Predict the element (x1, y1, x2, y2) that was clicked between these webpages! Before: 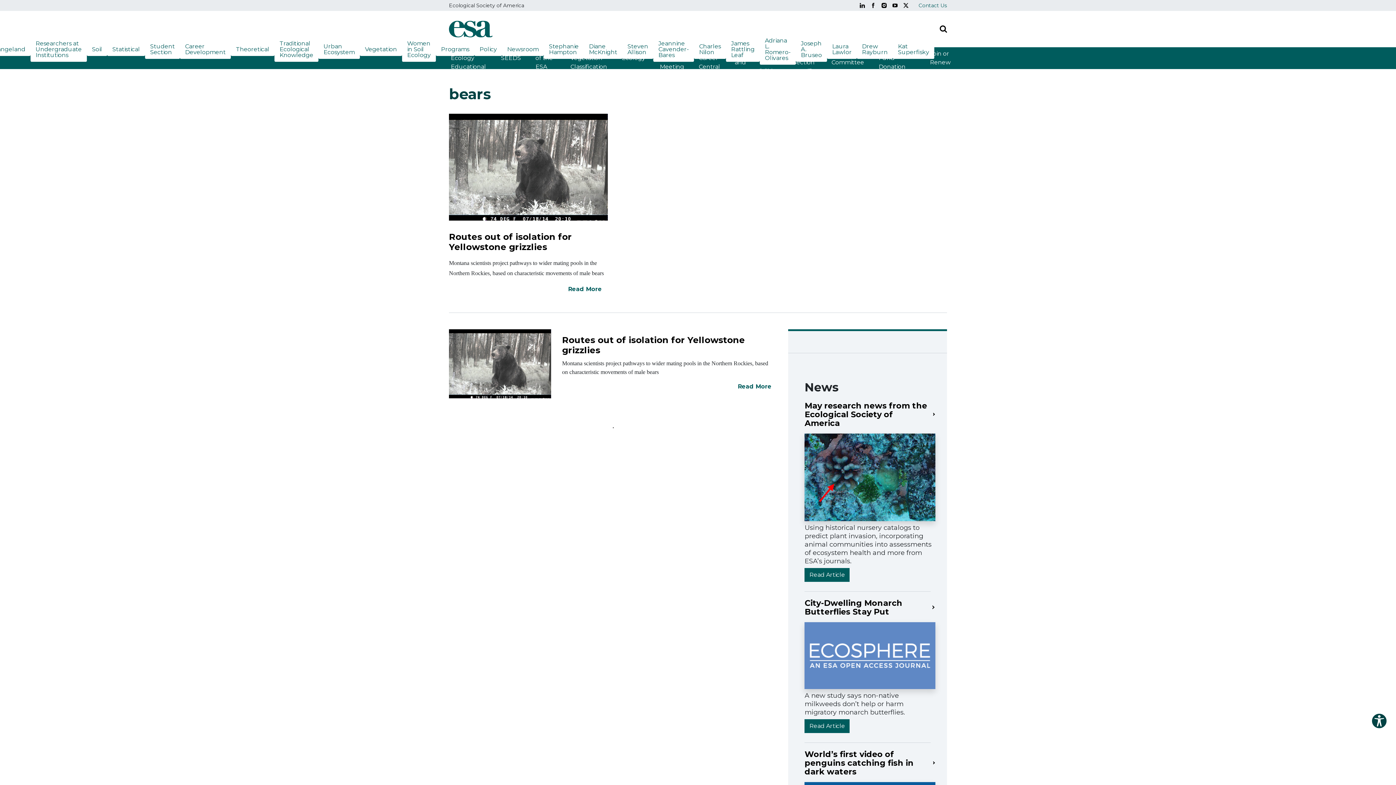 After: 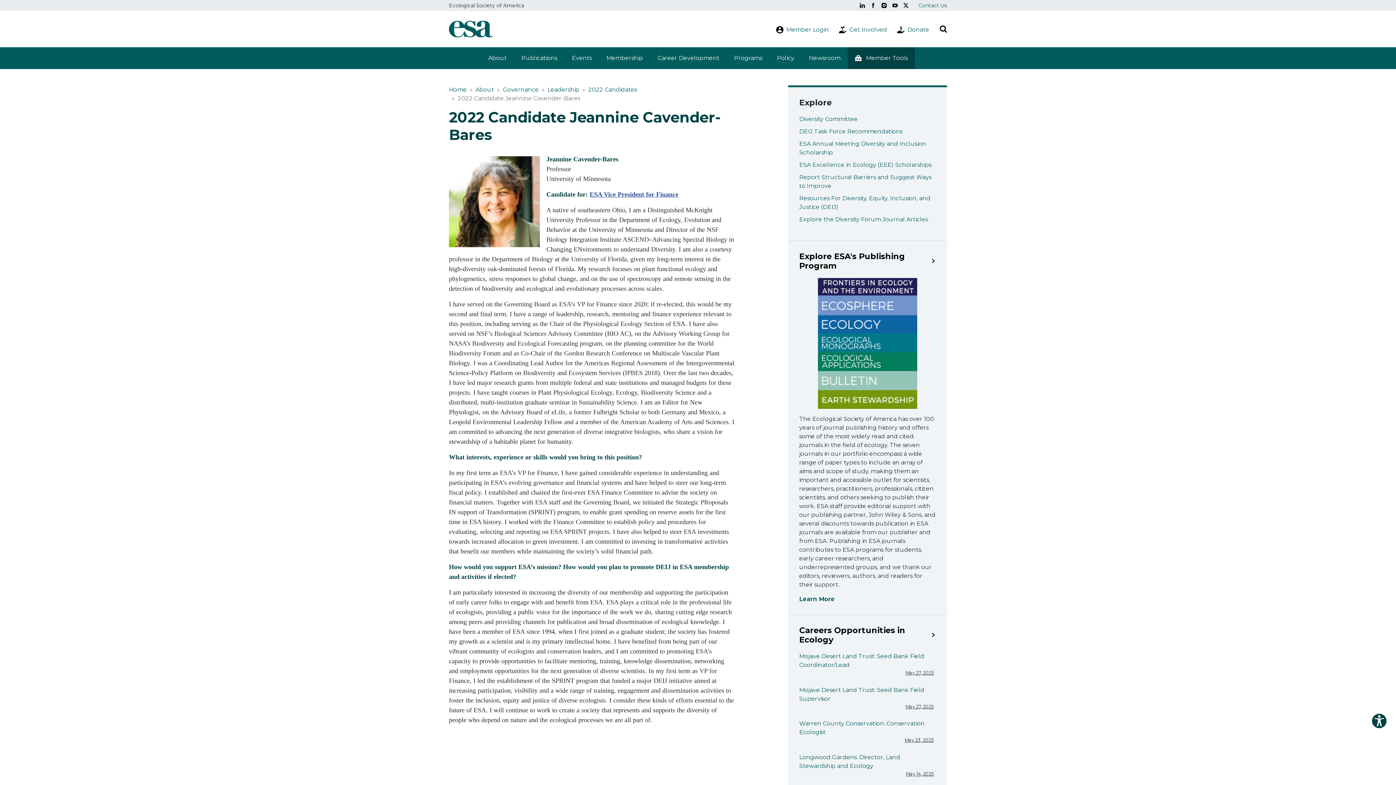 Action: bbox: (653, 37, 694, 61) label: Jeannine Cavender-Bares